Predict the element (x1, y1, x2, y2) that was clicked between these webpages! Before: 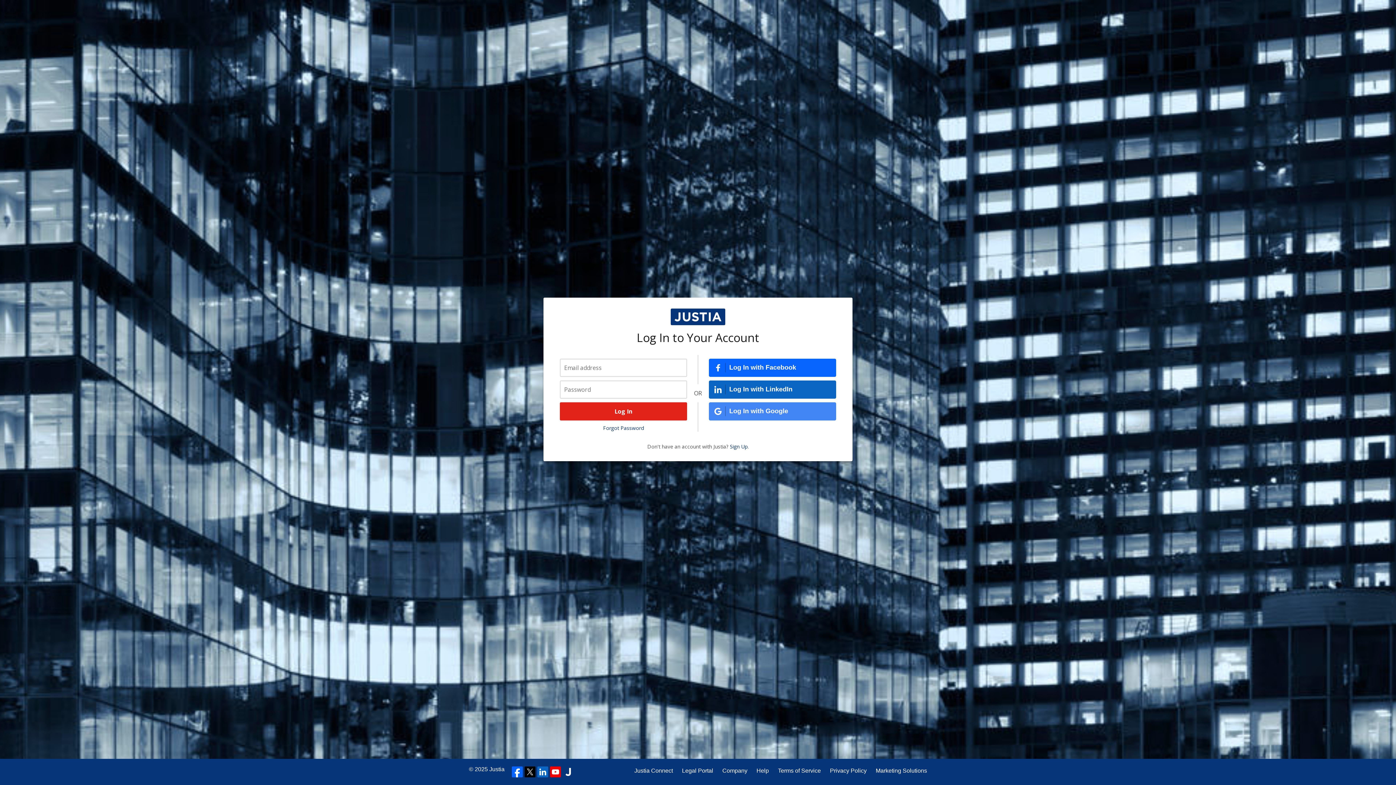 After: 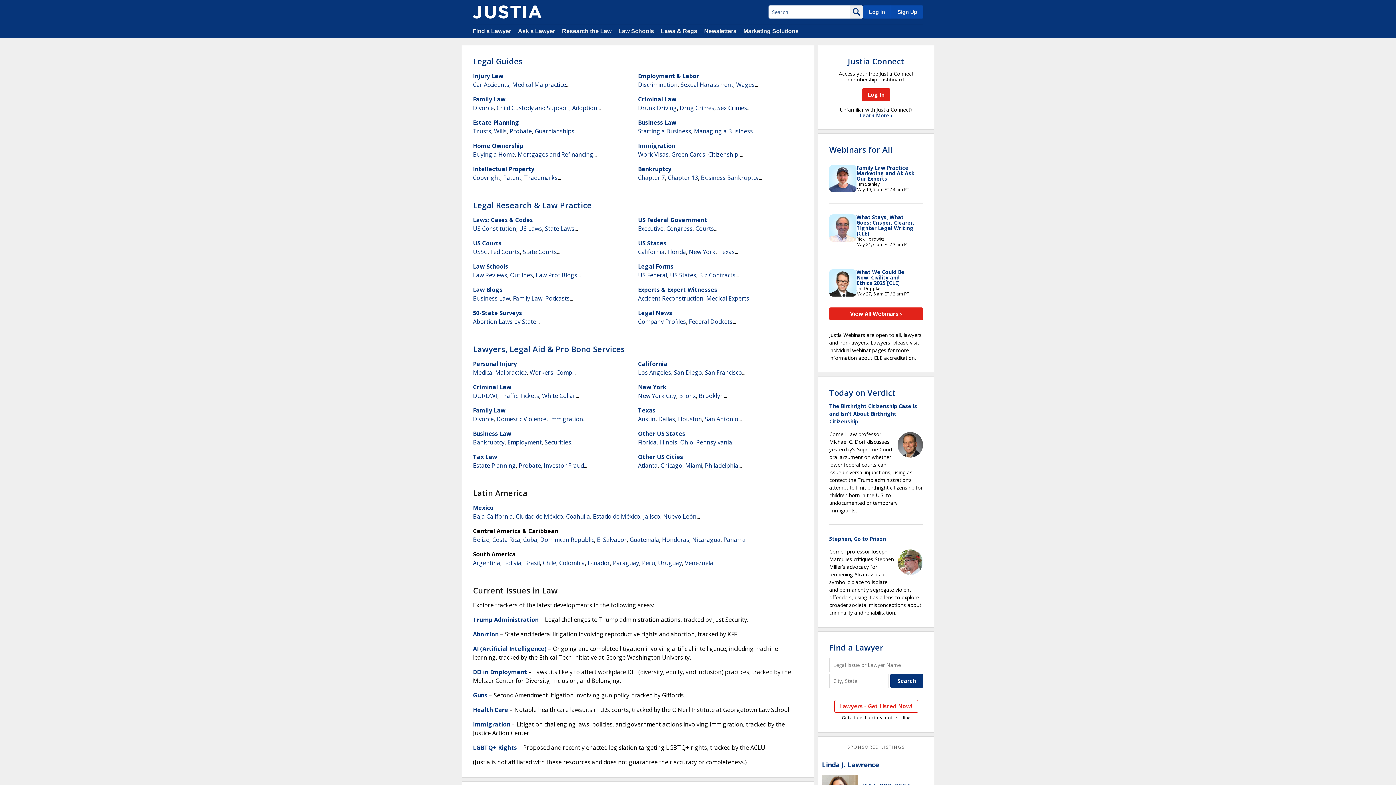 Action: bbox: (489, 766, 504, 772) label: Justia